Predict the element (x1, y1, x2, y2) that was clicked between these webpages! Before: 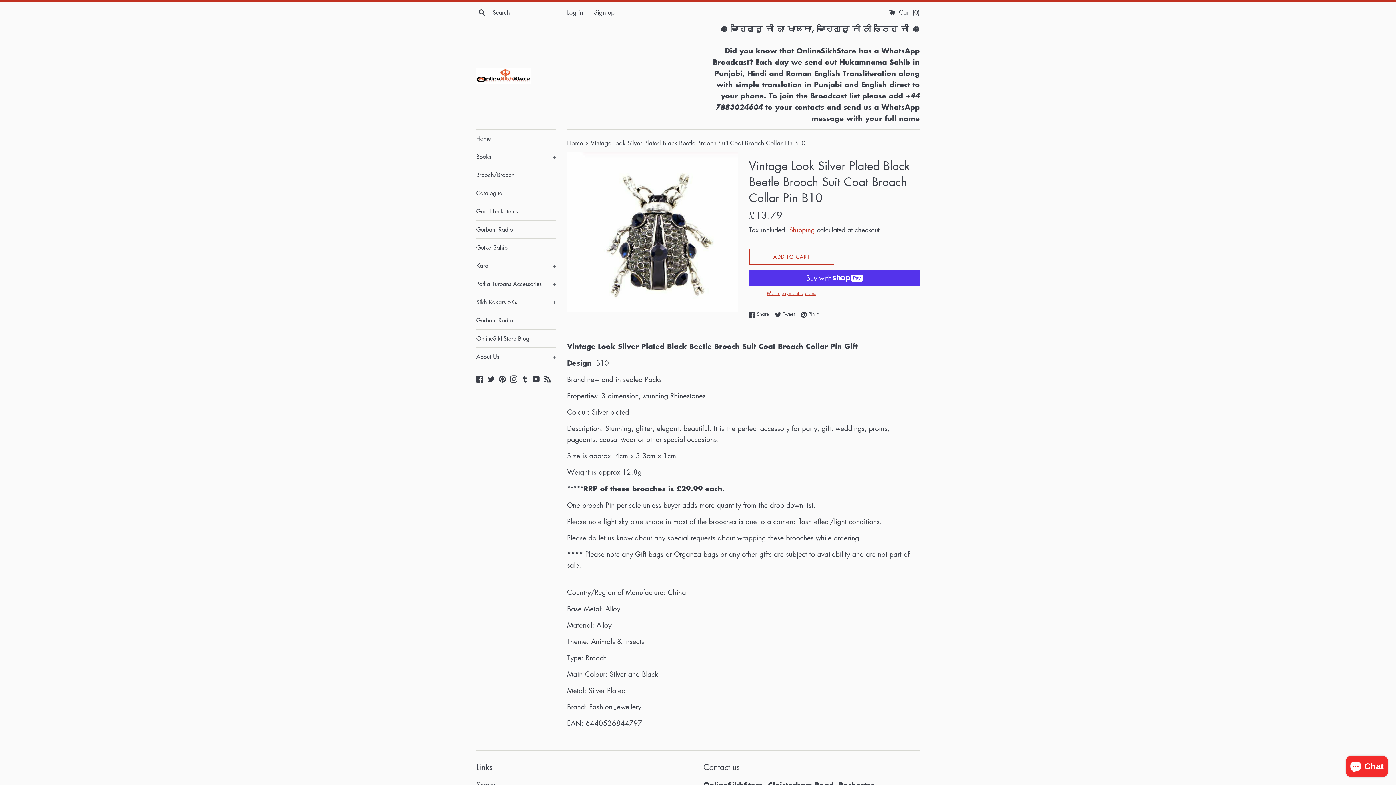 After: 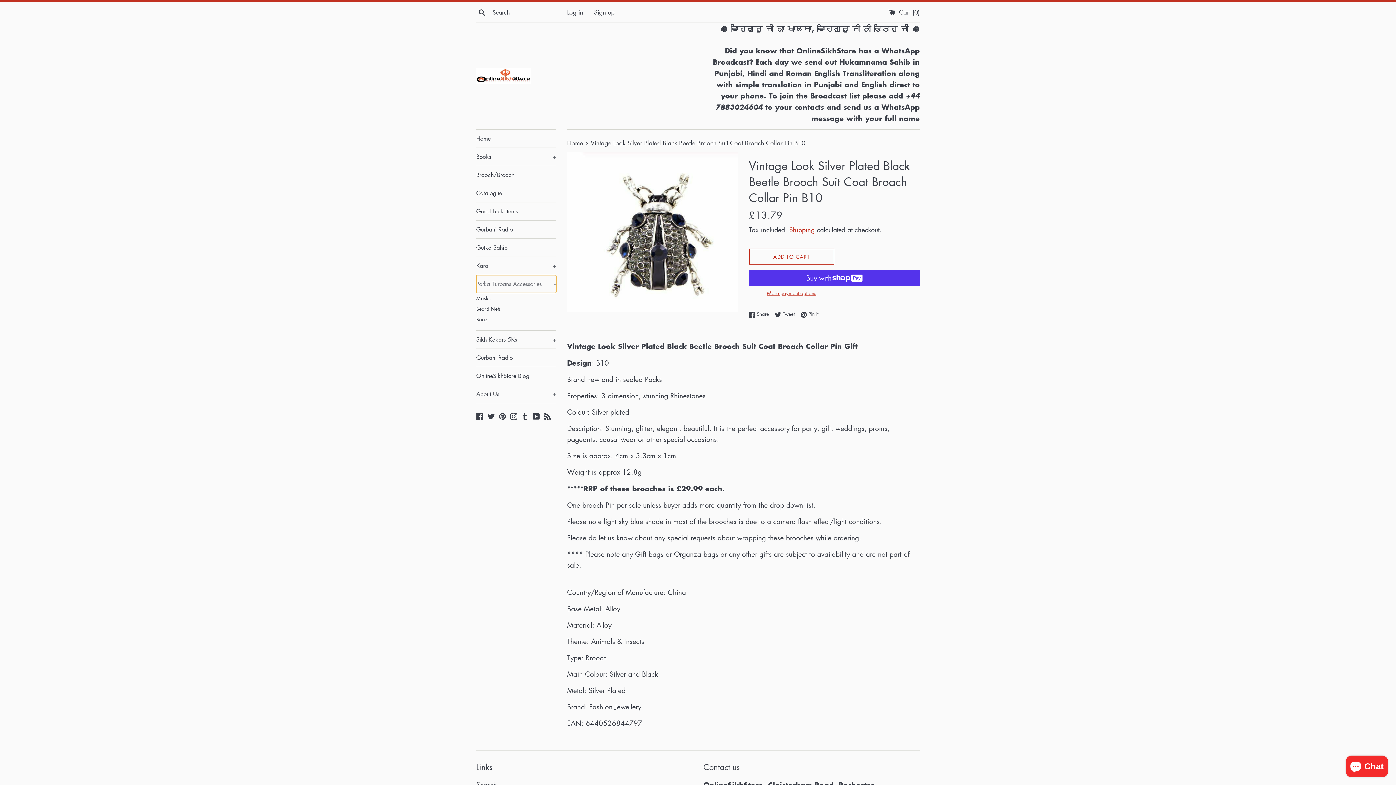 Action: bbox: (476, 275, 556, 293) label: Patka Turbans Accessories
+